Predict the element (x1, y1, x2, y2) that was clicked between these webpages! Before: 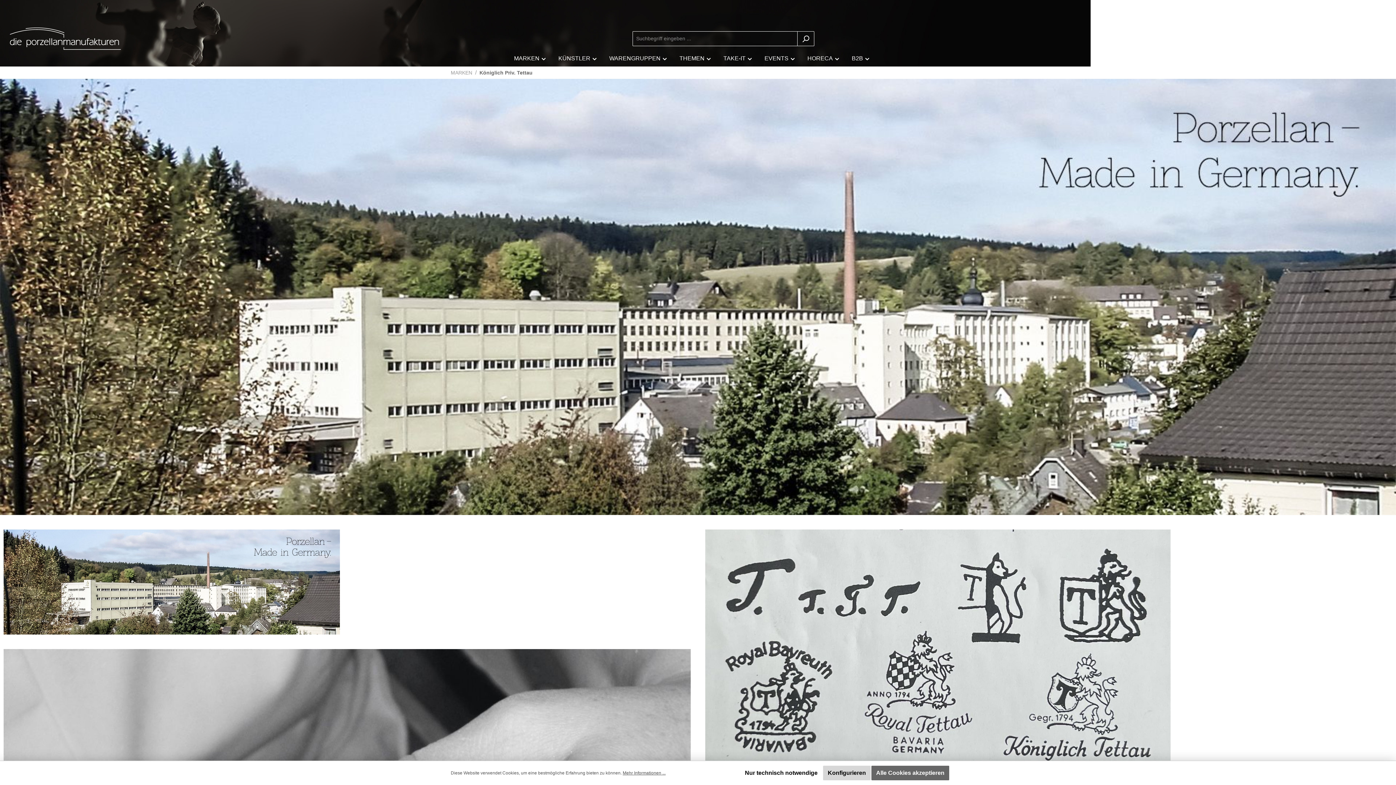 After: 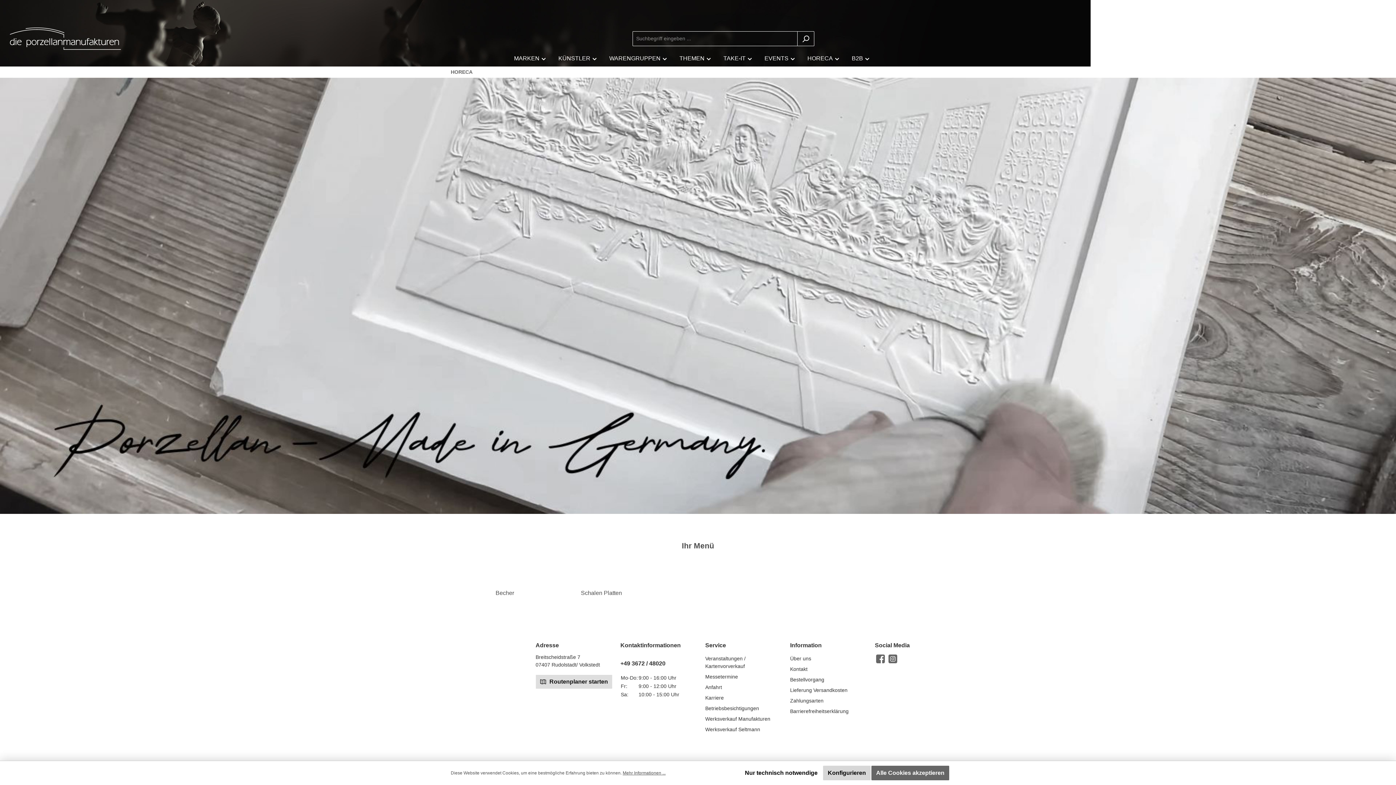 Action: bbox: (807, 55, 840, 62) label: HORECA